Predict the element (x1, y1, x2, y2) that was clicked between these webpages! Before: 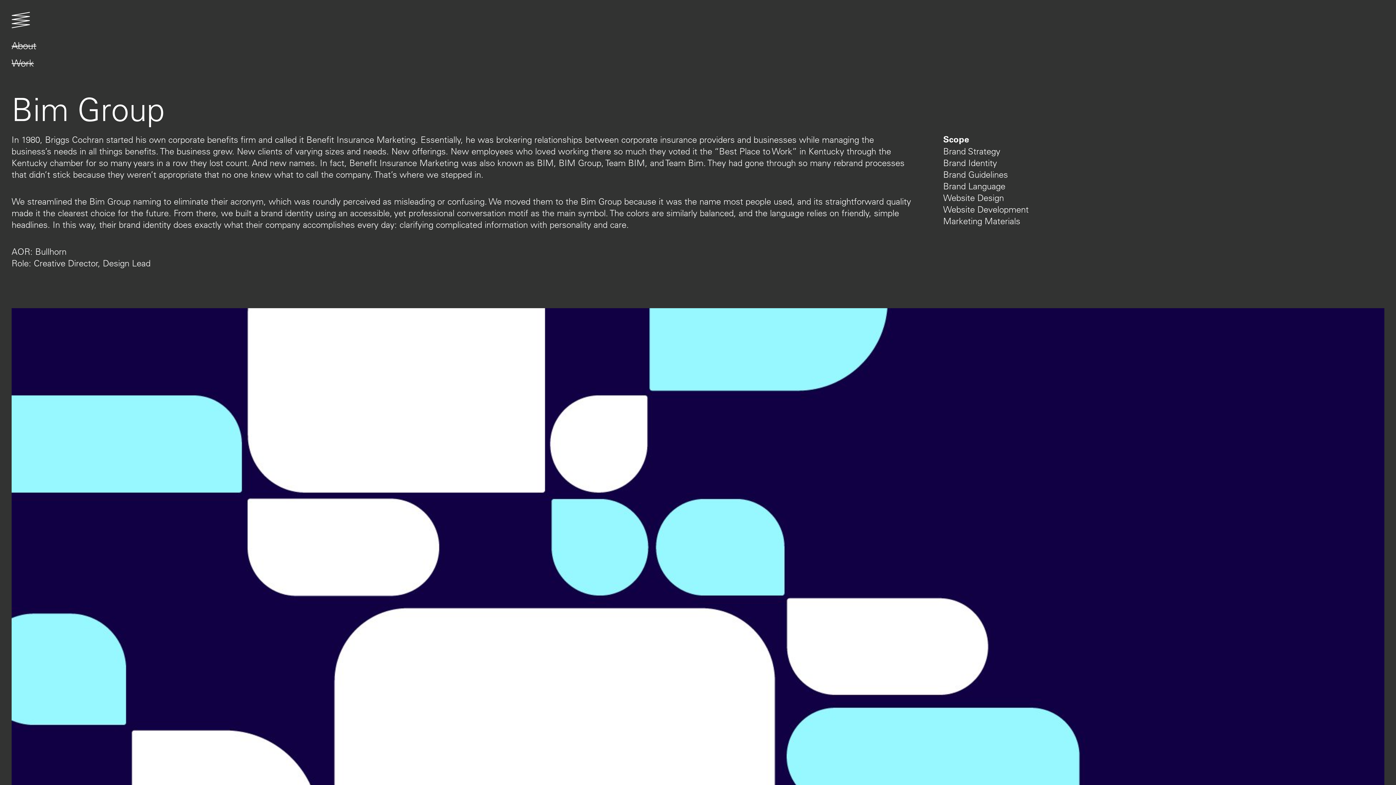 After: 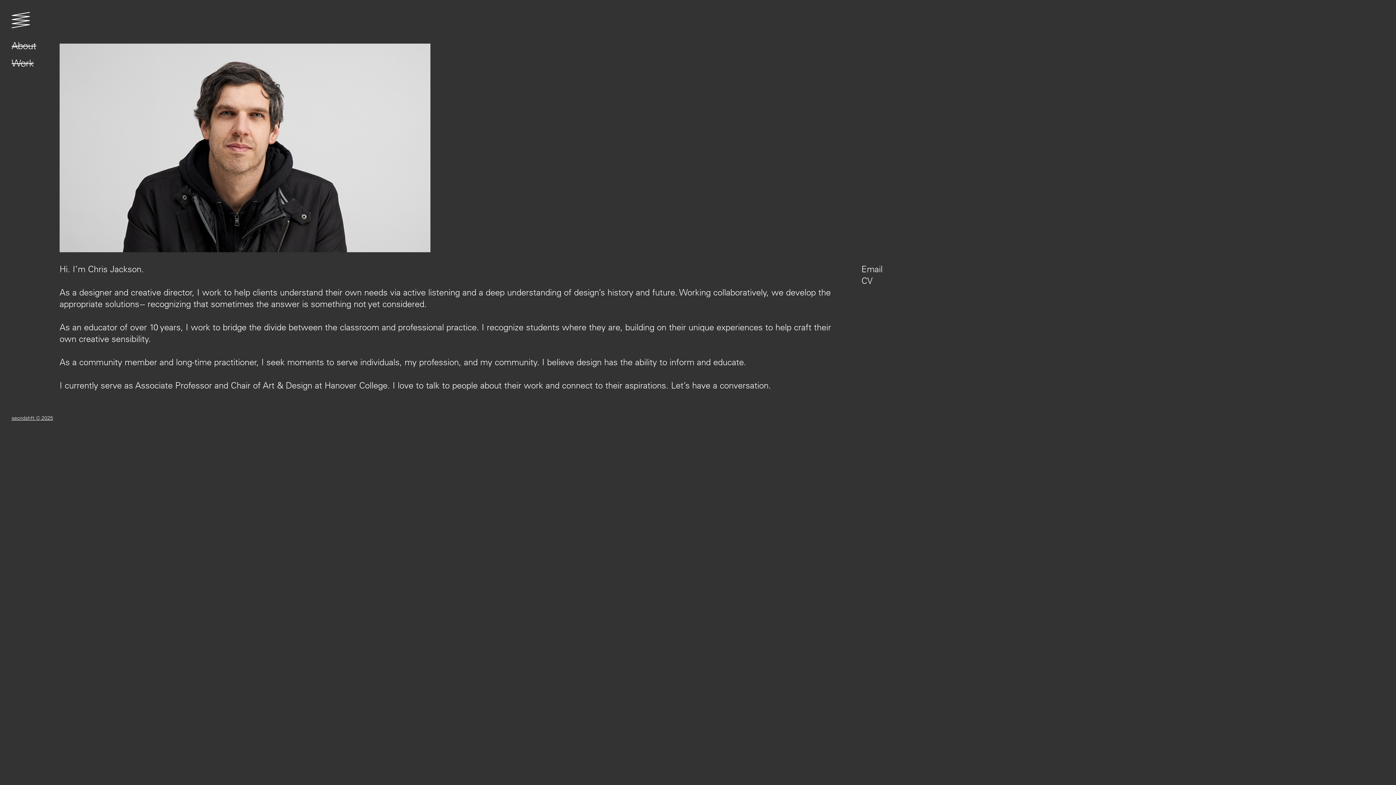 Action: label: About bbox: (11, 37, 36, 54)